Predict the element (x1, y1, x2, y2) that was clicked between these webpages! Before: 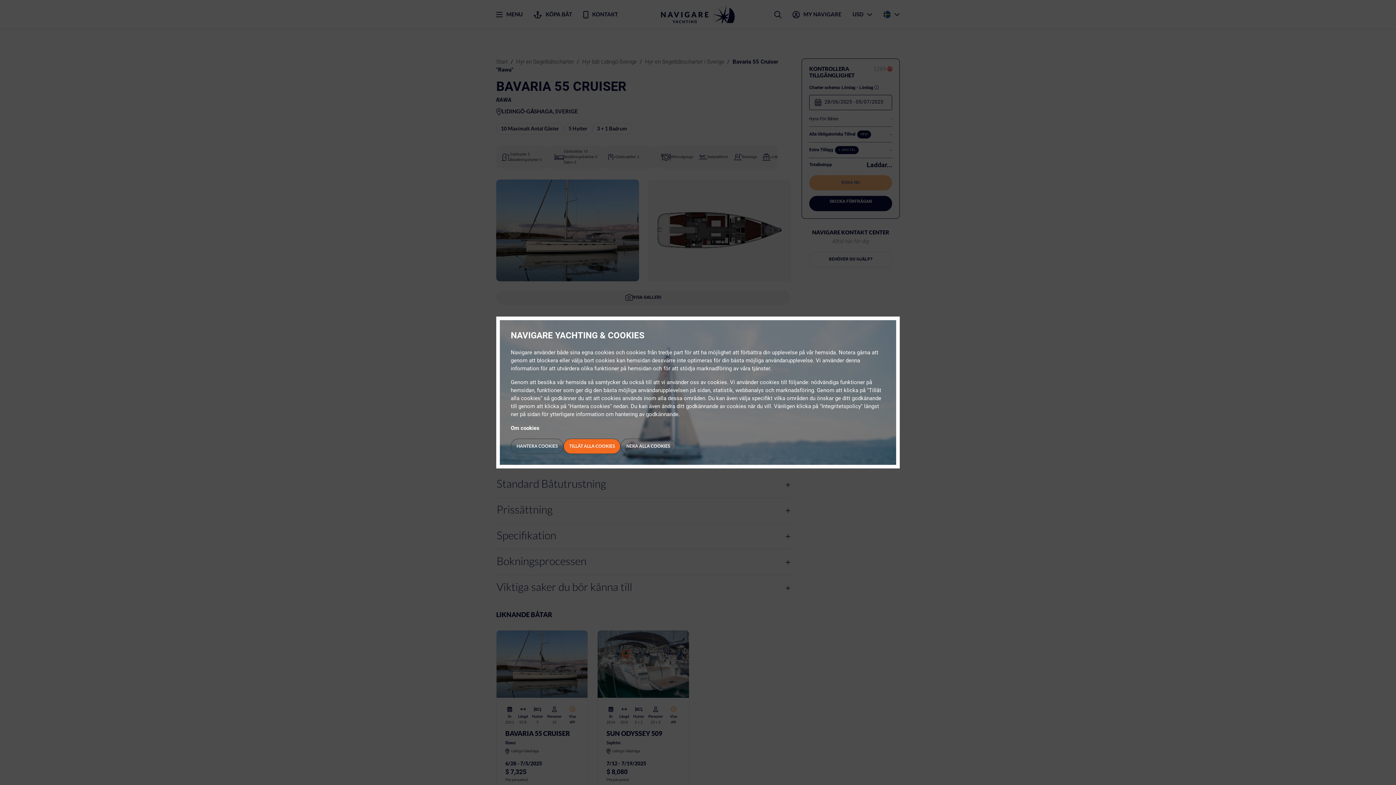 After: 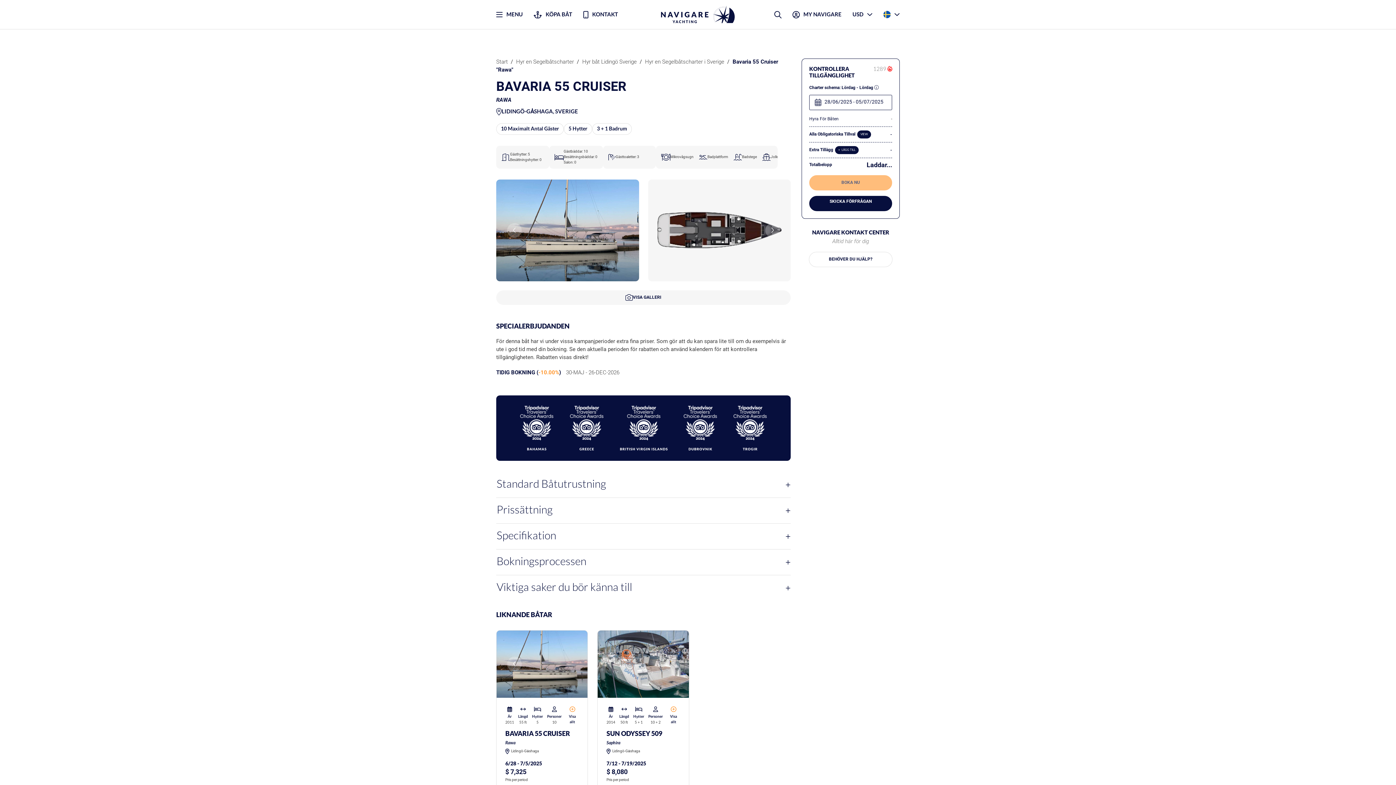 Action: label: TILLÅT ALLA COOKIES bbox: (563, 438, 620, 454)